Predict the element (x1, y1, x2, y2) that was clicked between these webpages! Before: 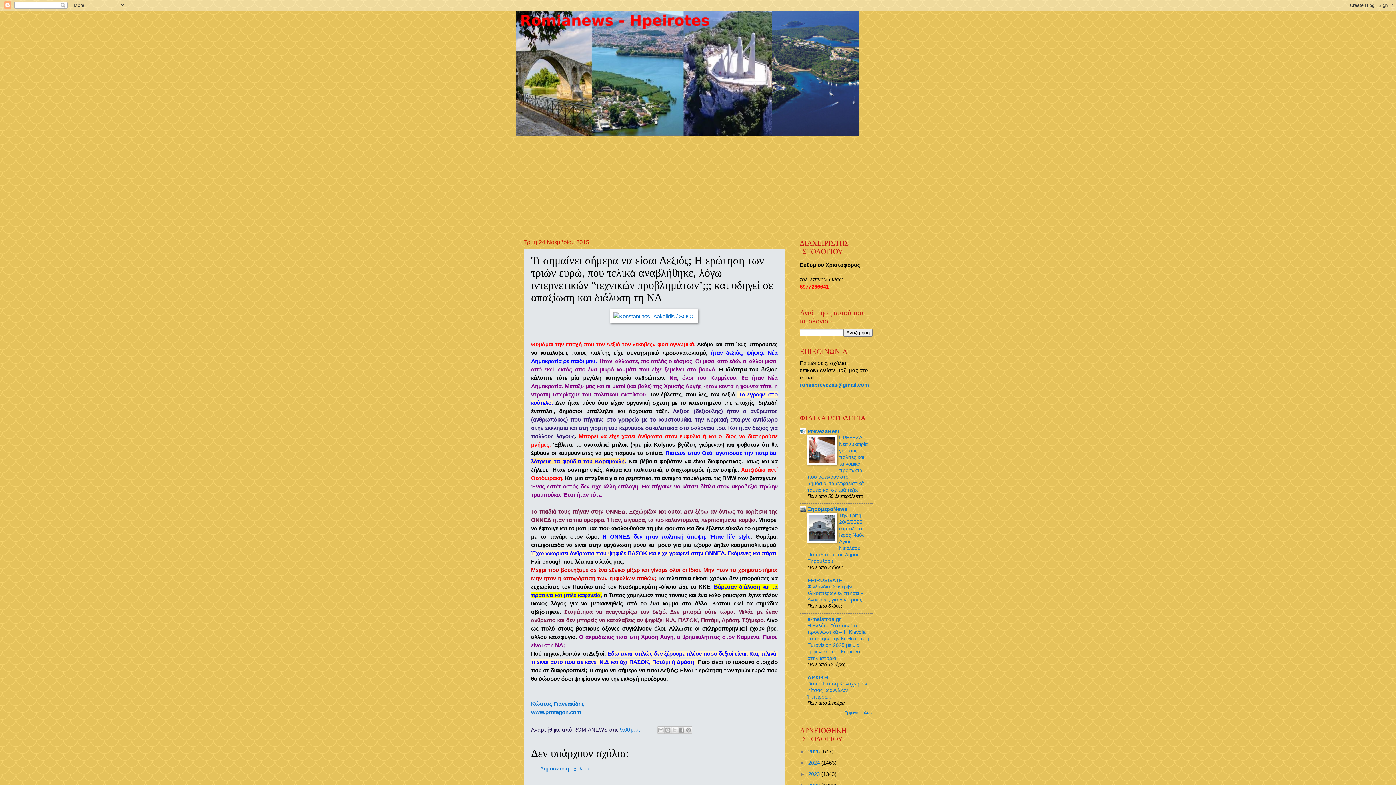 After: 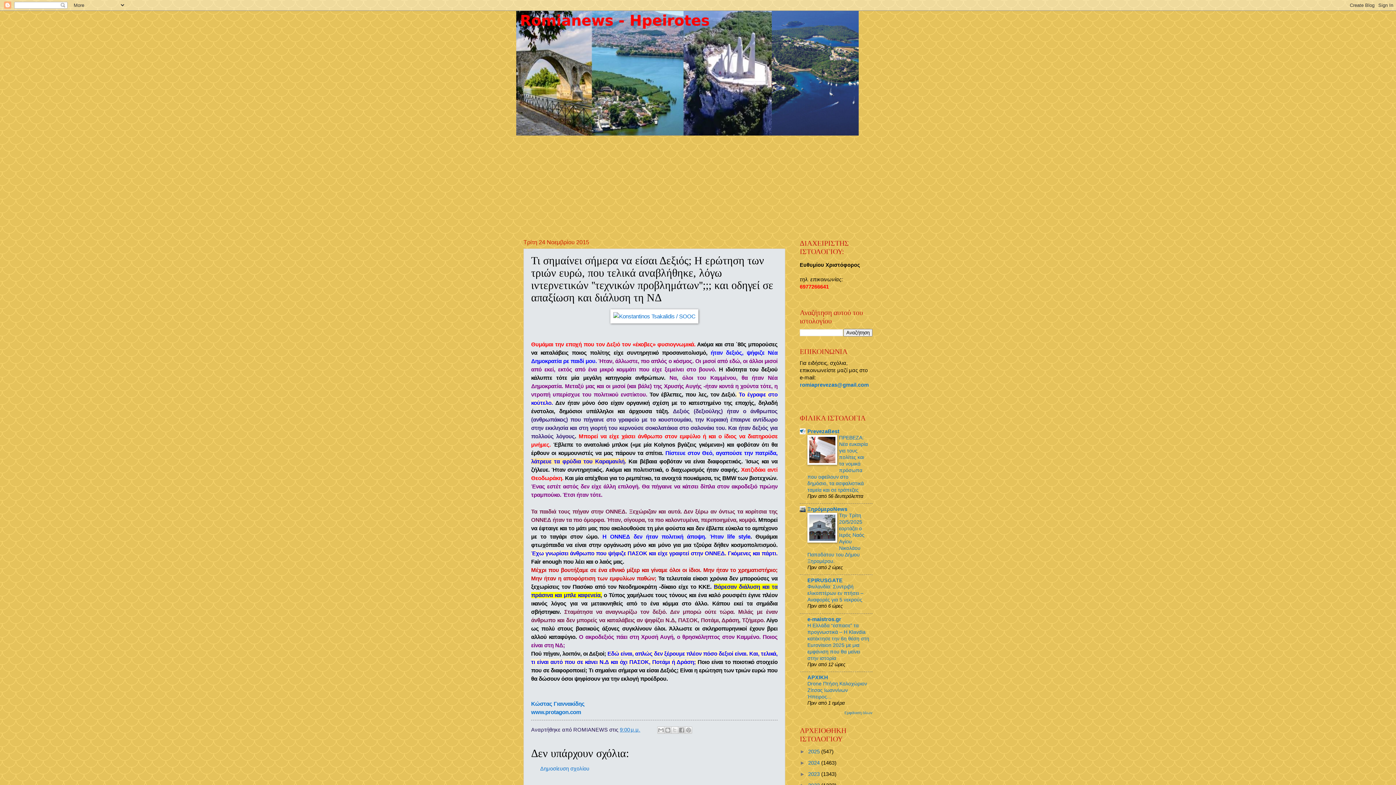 Action: bbox: (807, 460, 837, 466)